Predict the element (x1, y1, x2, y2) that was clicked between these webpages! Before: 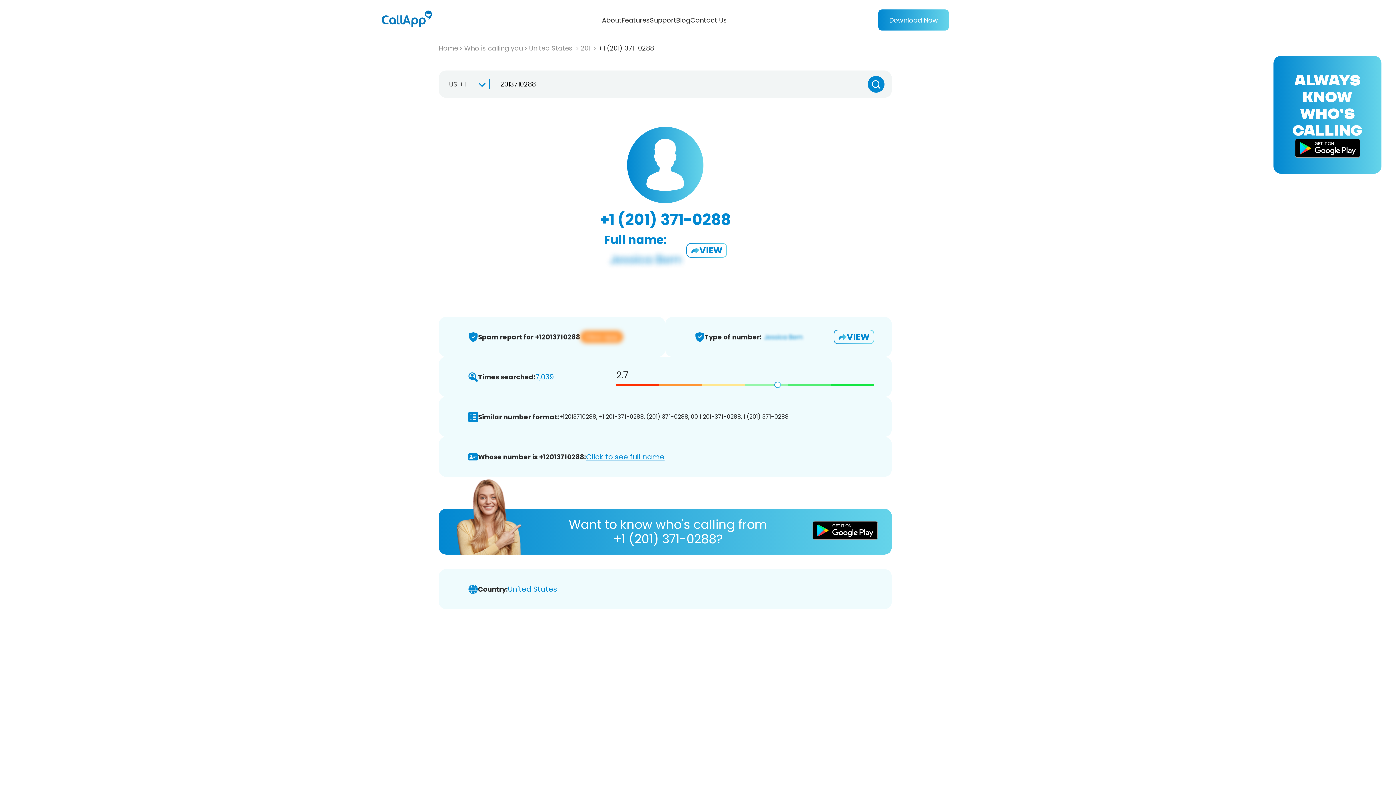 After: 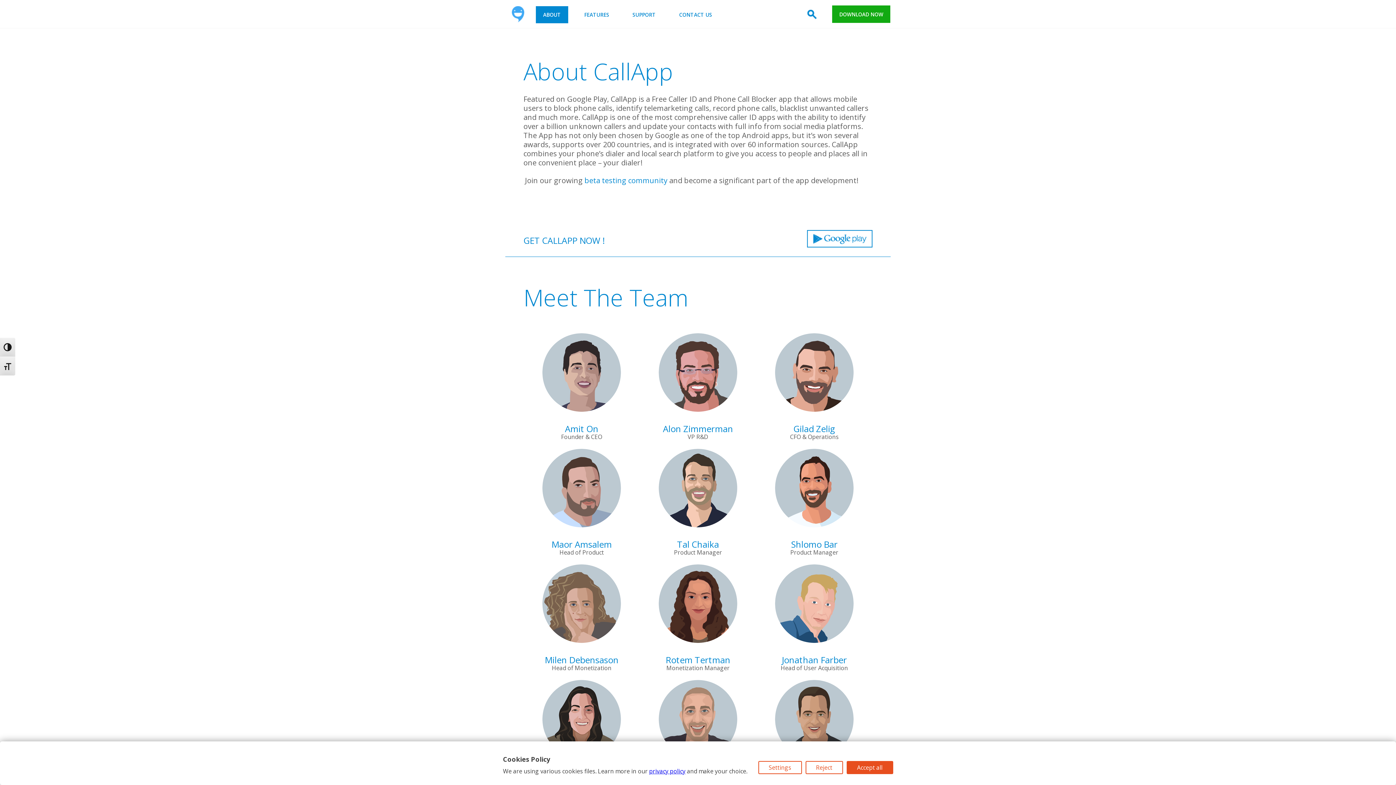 Action: bbox: (602, 15, 621, 24) label: About